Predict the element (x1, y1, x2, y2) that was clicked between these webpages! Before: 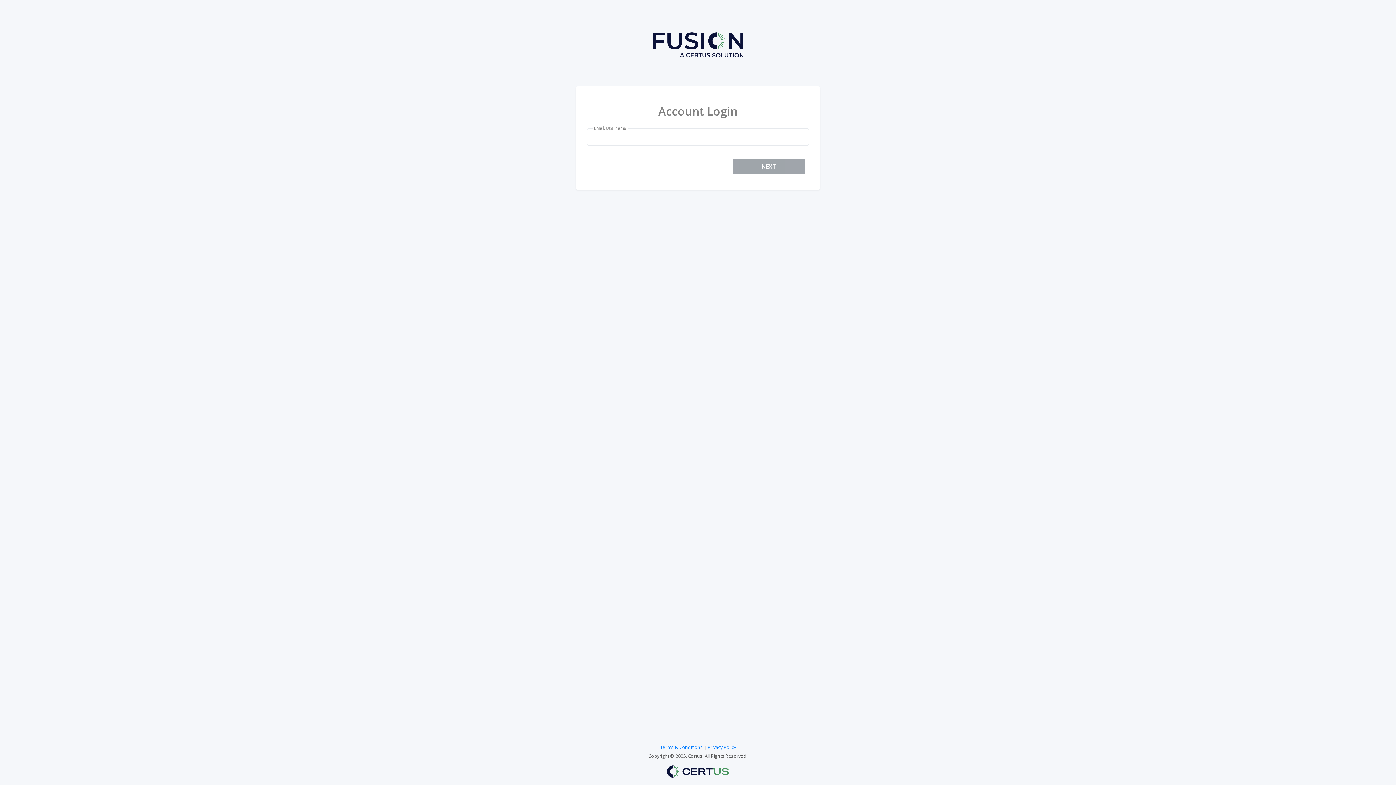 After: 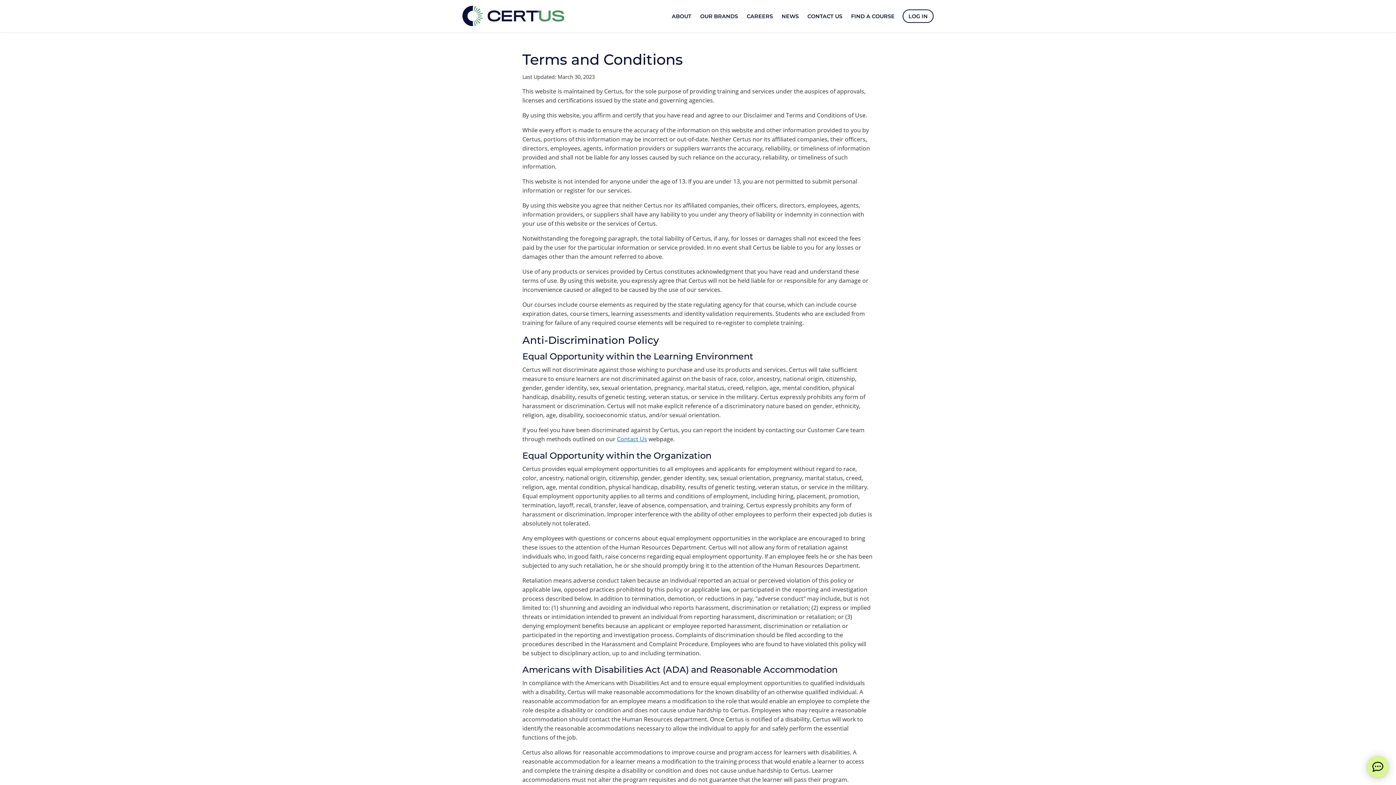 Action: label: Terms & Conditions bbox: (660, 744, 703, 750)